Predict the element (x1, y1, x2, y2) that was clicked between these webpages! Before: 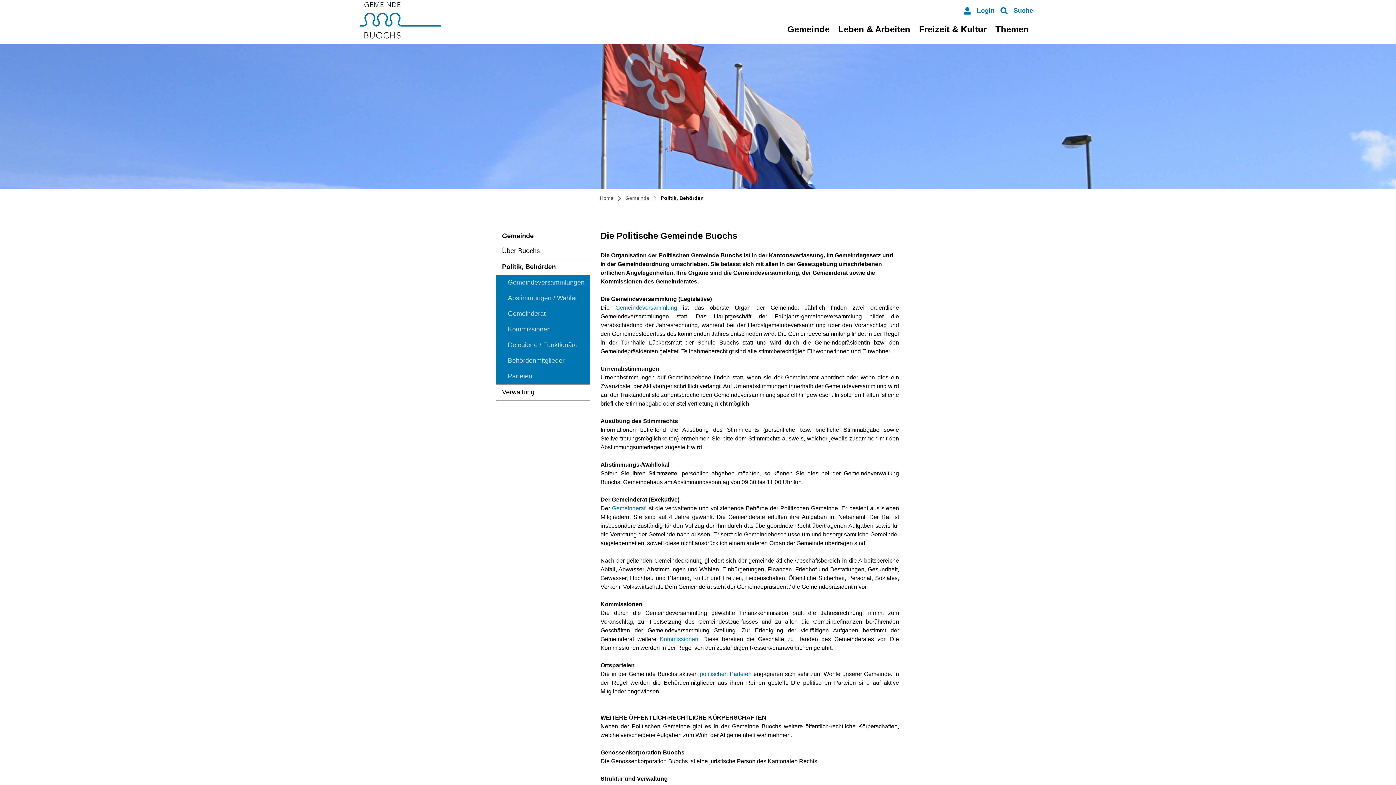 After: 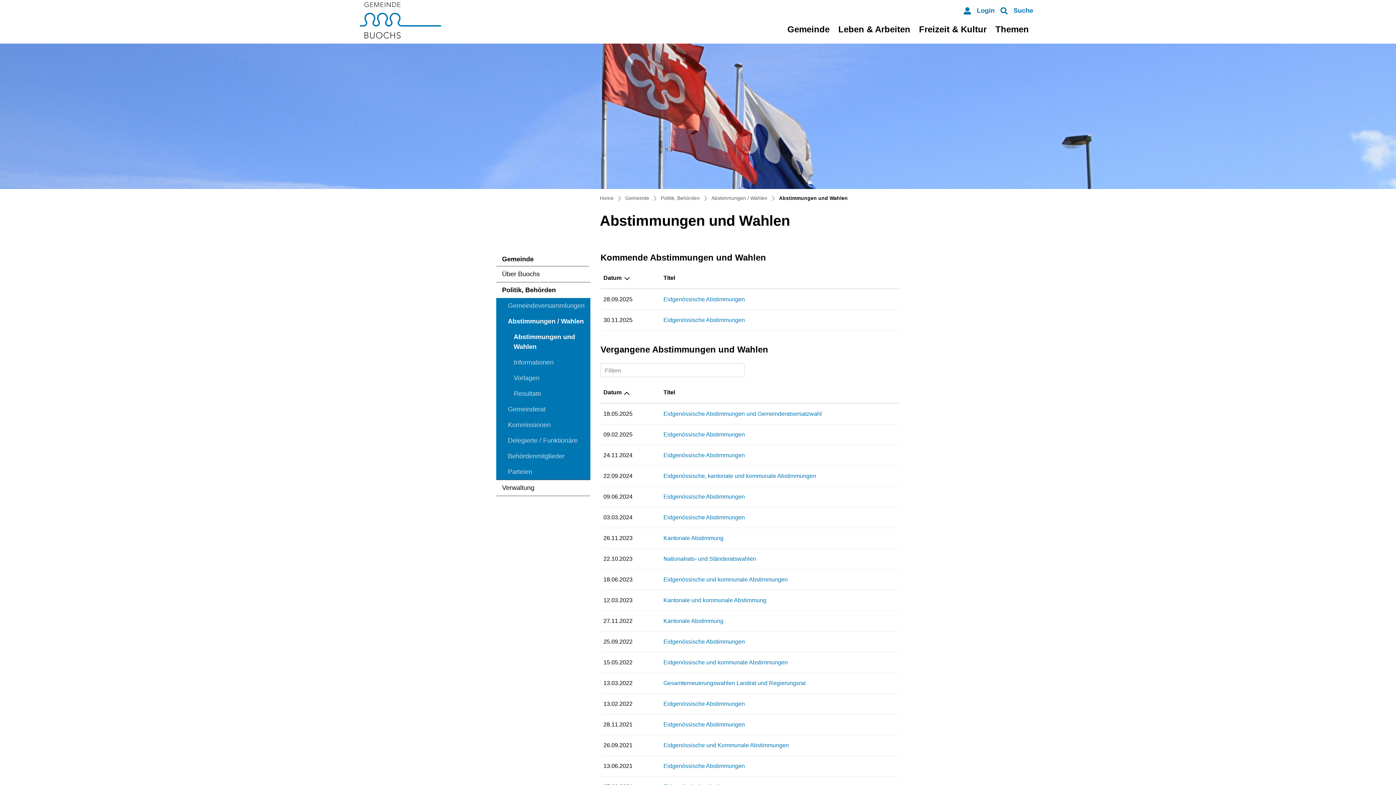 Action: bbox: (496, 290, 590, 306) label: Abstimmungen / Wahlen